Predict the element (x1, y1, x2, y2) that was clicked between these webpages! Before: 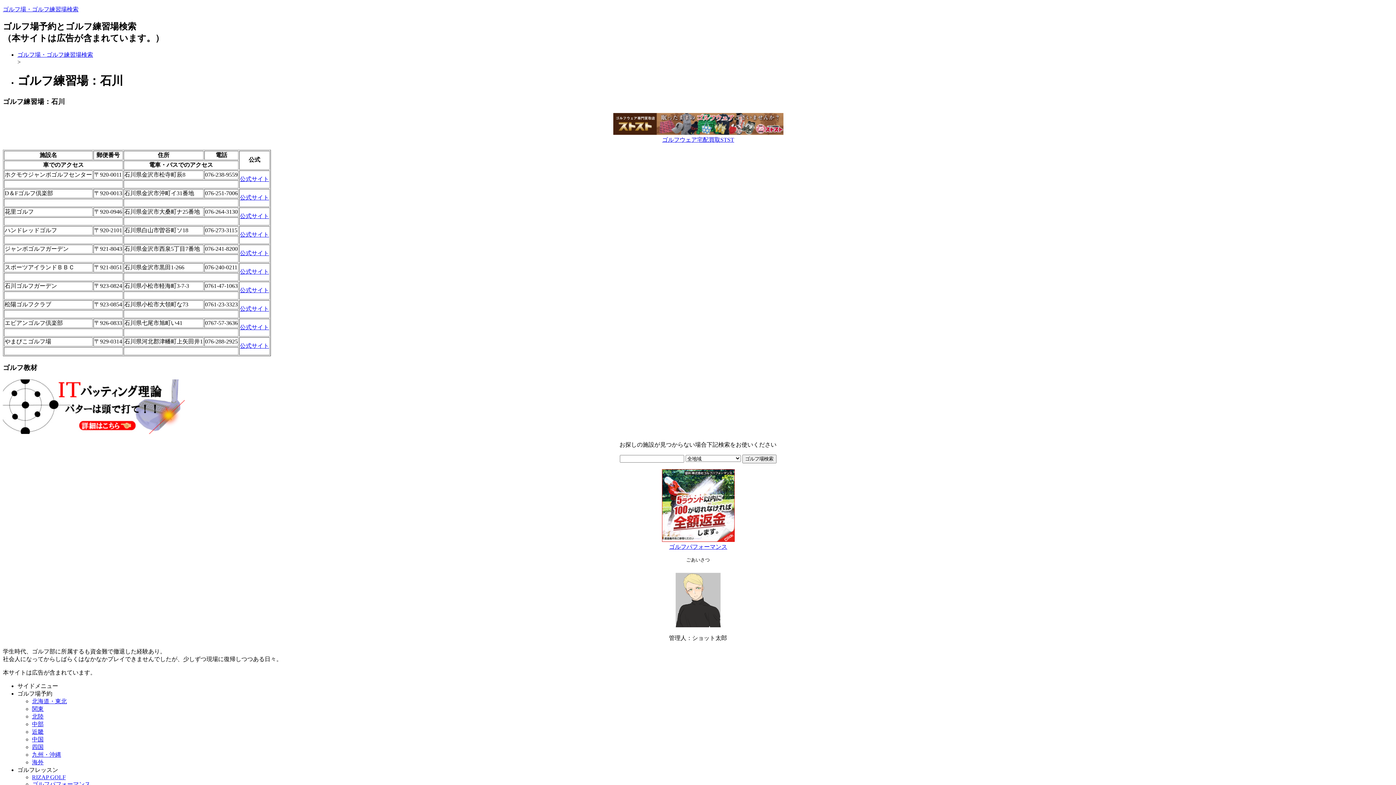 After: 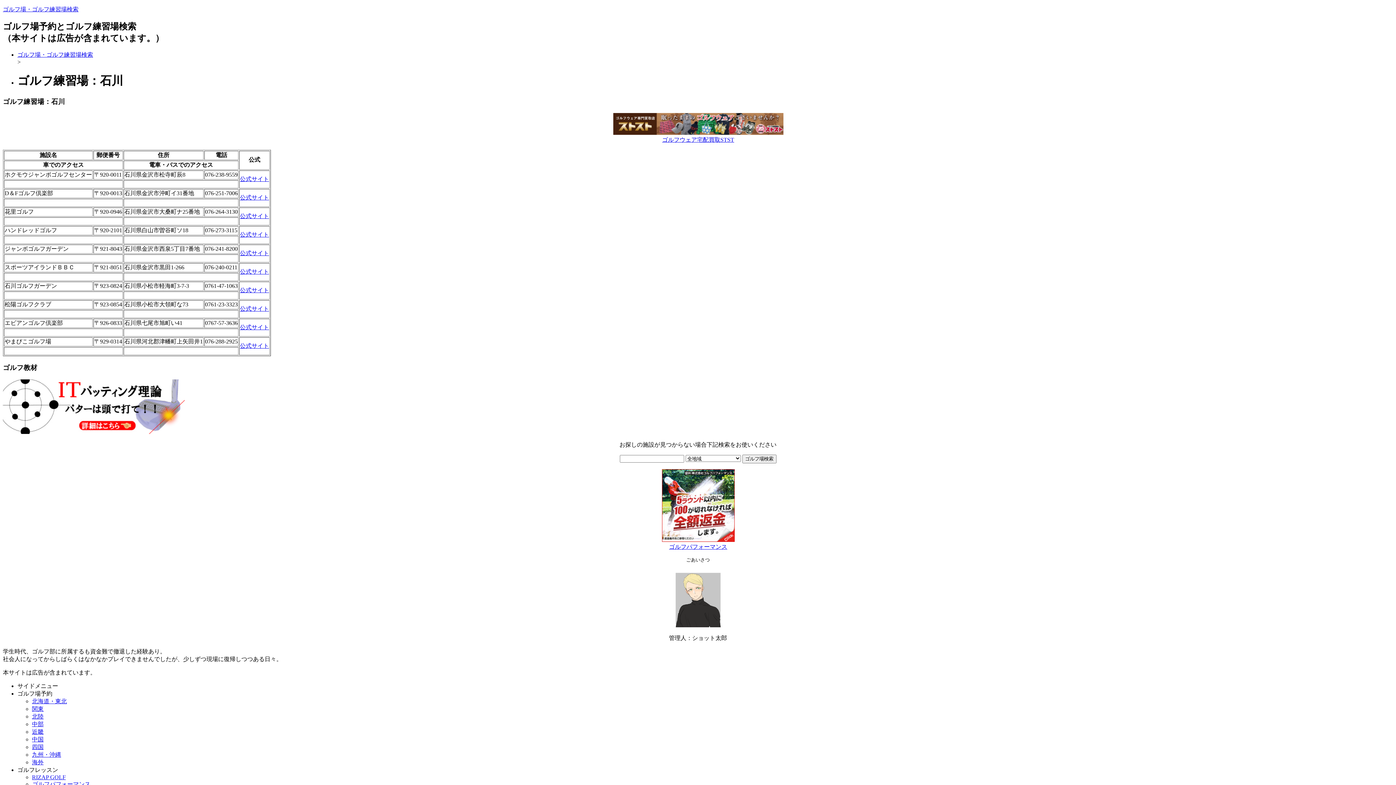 Action: bbox: (662, 136, 734, 143) label: ゴルフウェア宅配買取STST